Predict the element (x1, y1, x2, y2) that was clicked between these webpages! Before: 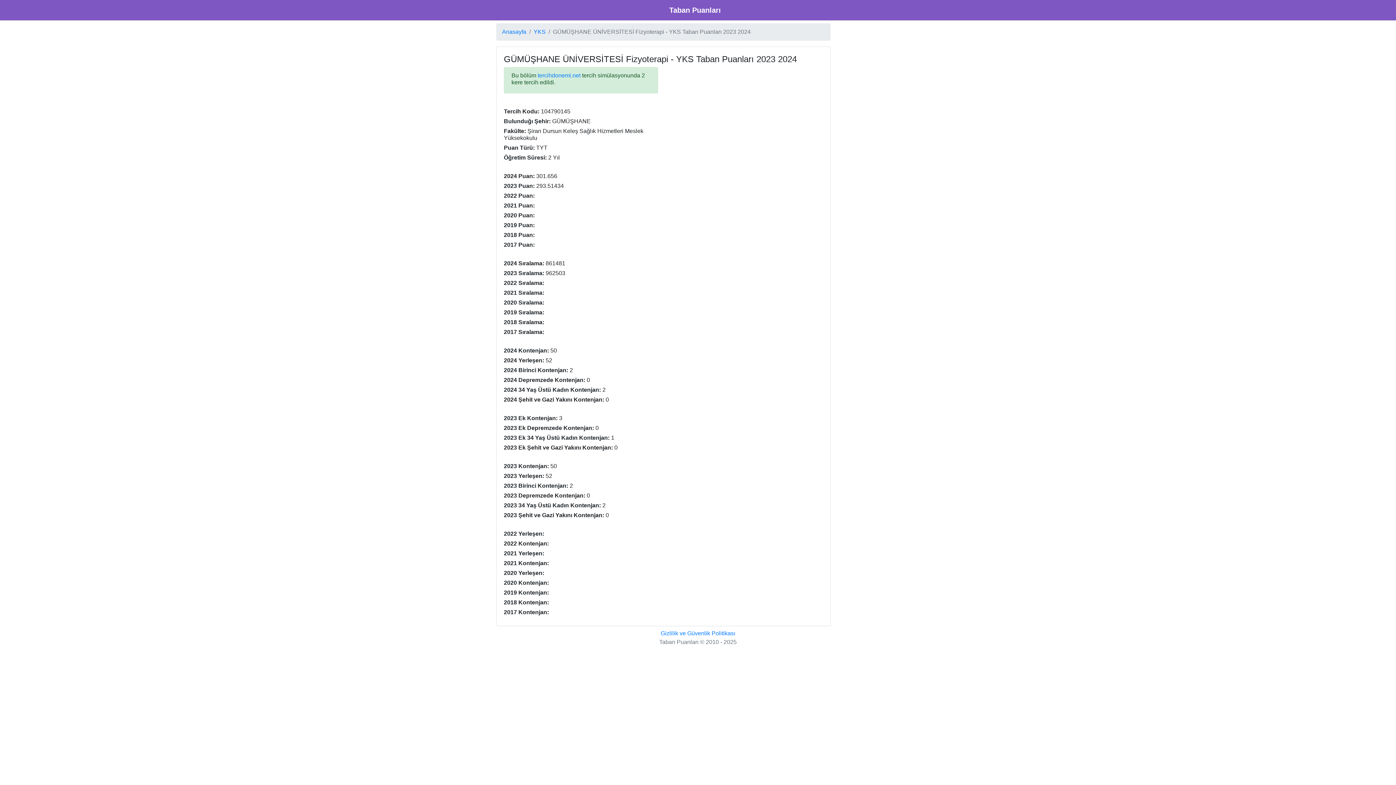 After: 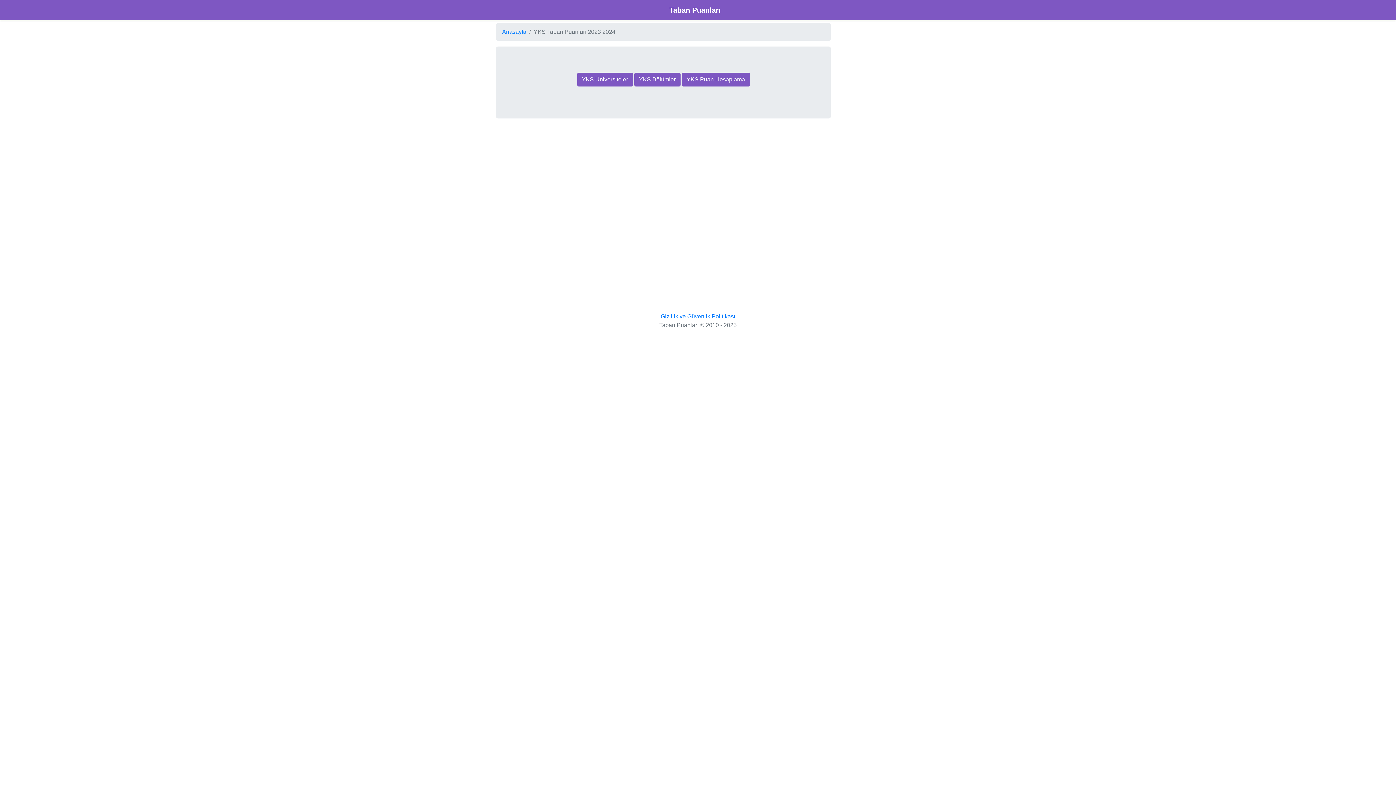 Action: label: YKS bbox: (533, 27, 545, 36)